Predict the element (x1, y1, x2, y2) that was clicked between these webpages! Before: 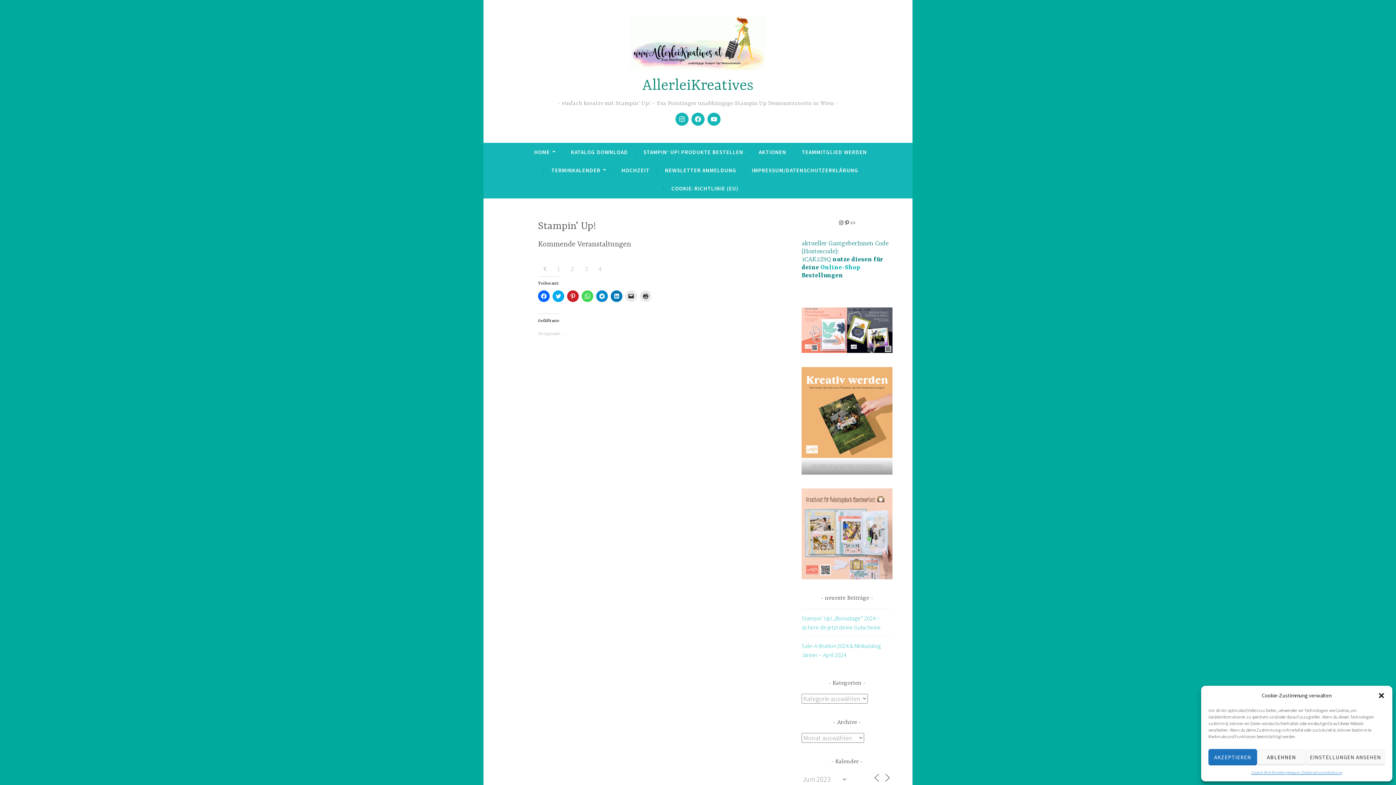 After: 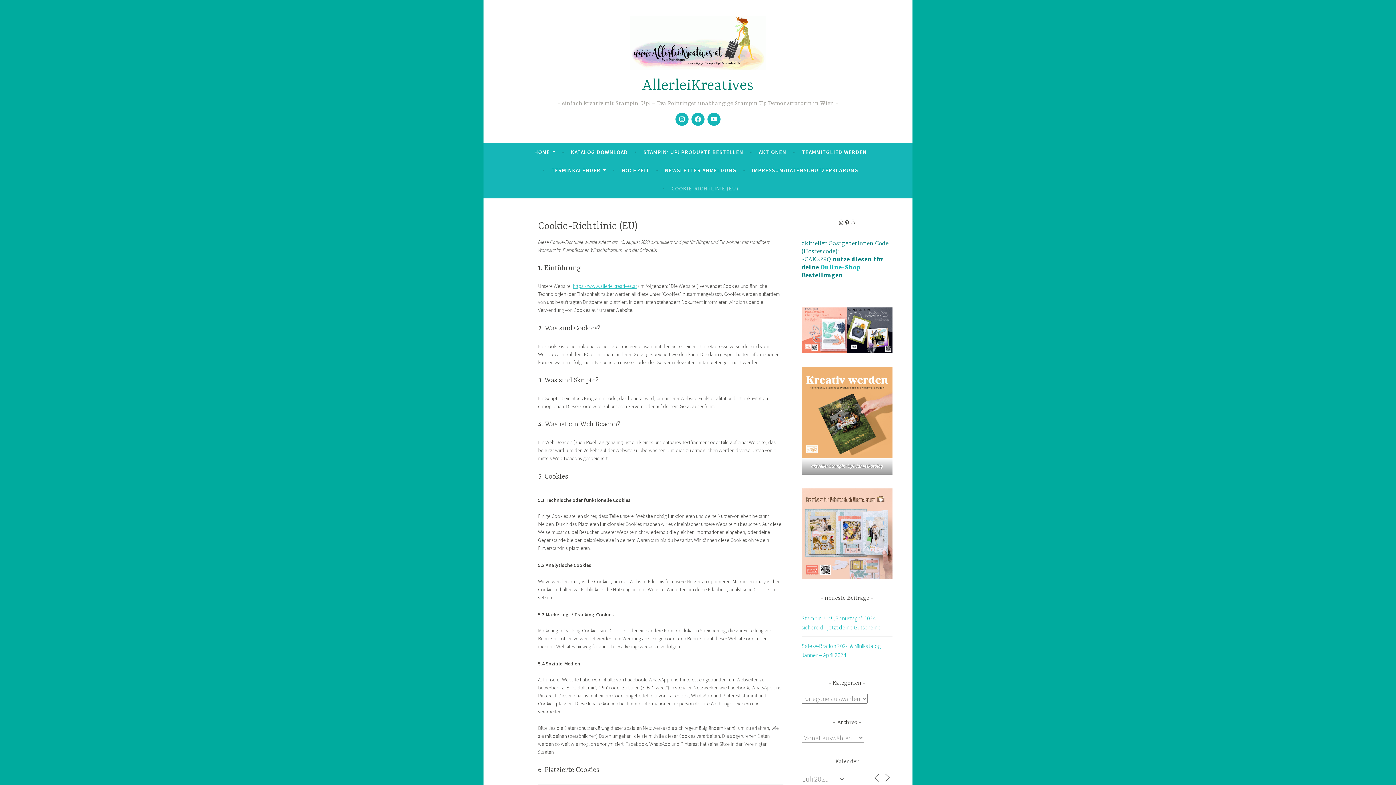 Action: bbox: (671, 182, 738, 195) label: COOKIE-RICHTLINIE (EU)